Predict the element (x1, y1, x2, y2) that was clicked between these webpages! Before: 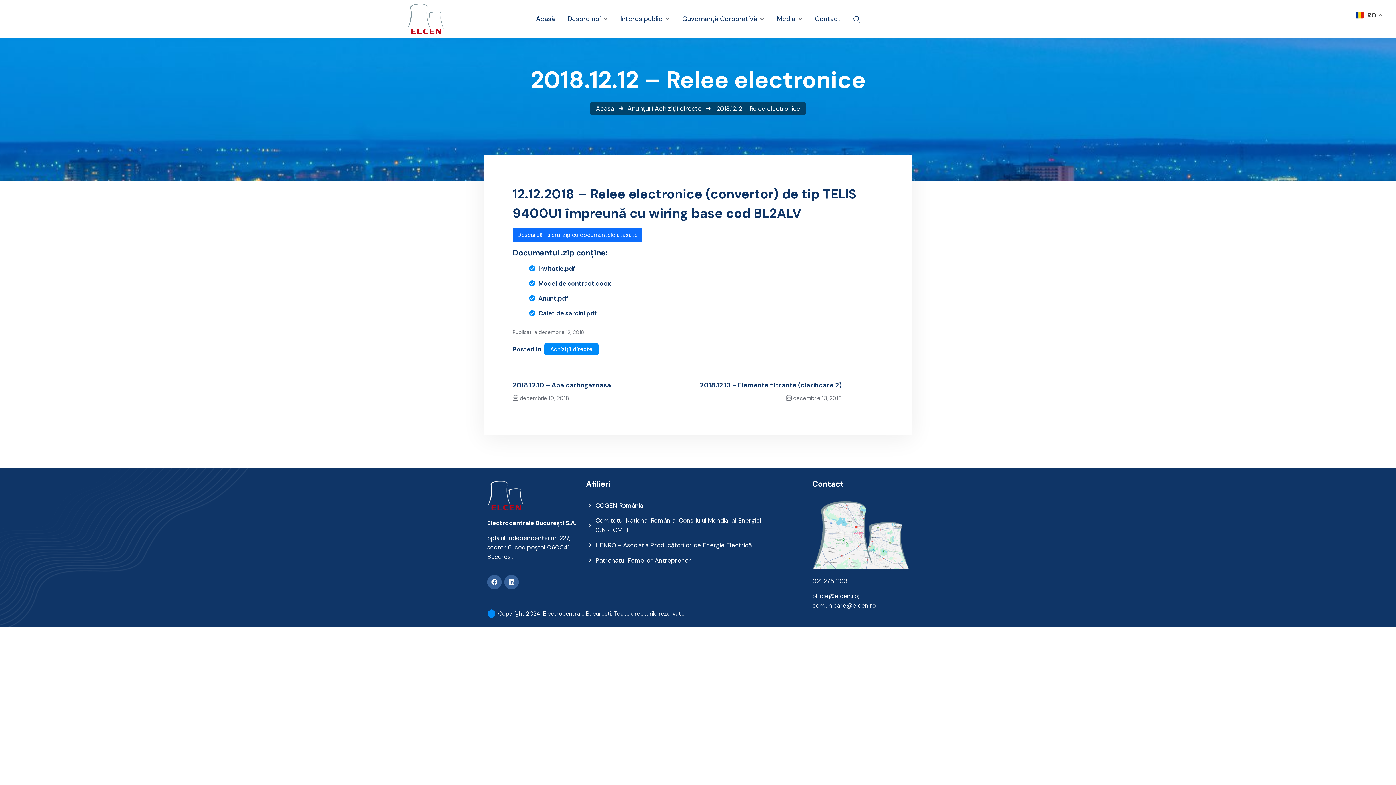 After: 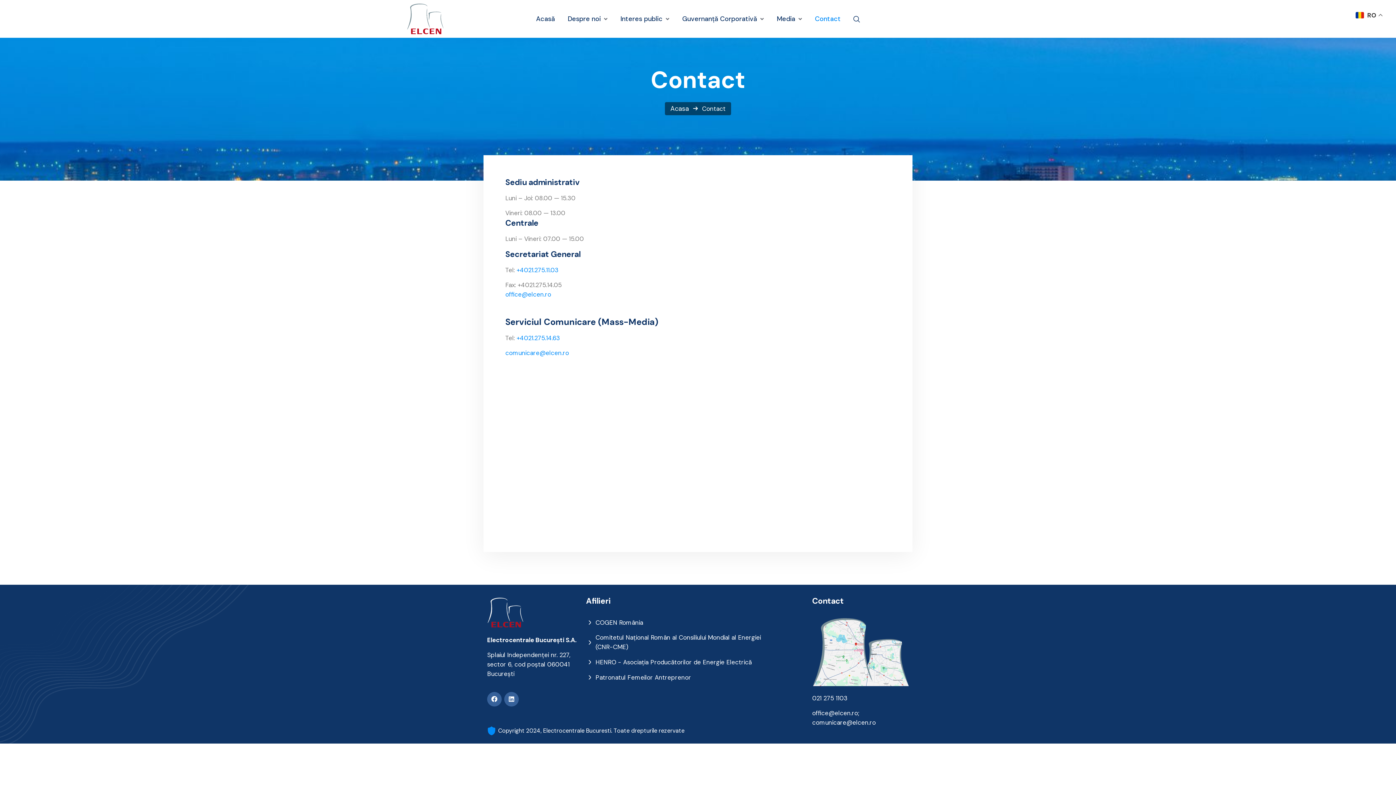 Action: label: Contact bbox: (815, 14, 840, 23)